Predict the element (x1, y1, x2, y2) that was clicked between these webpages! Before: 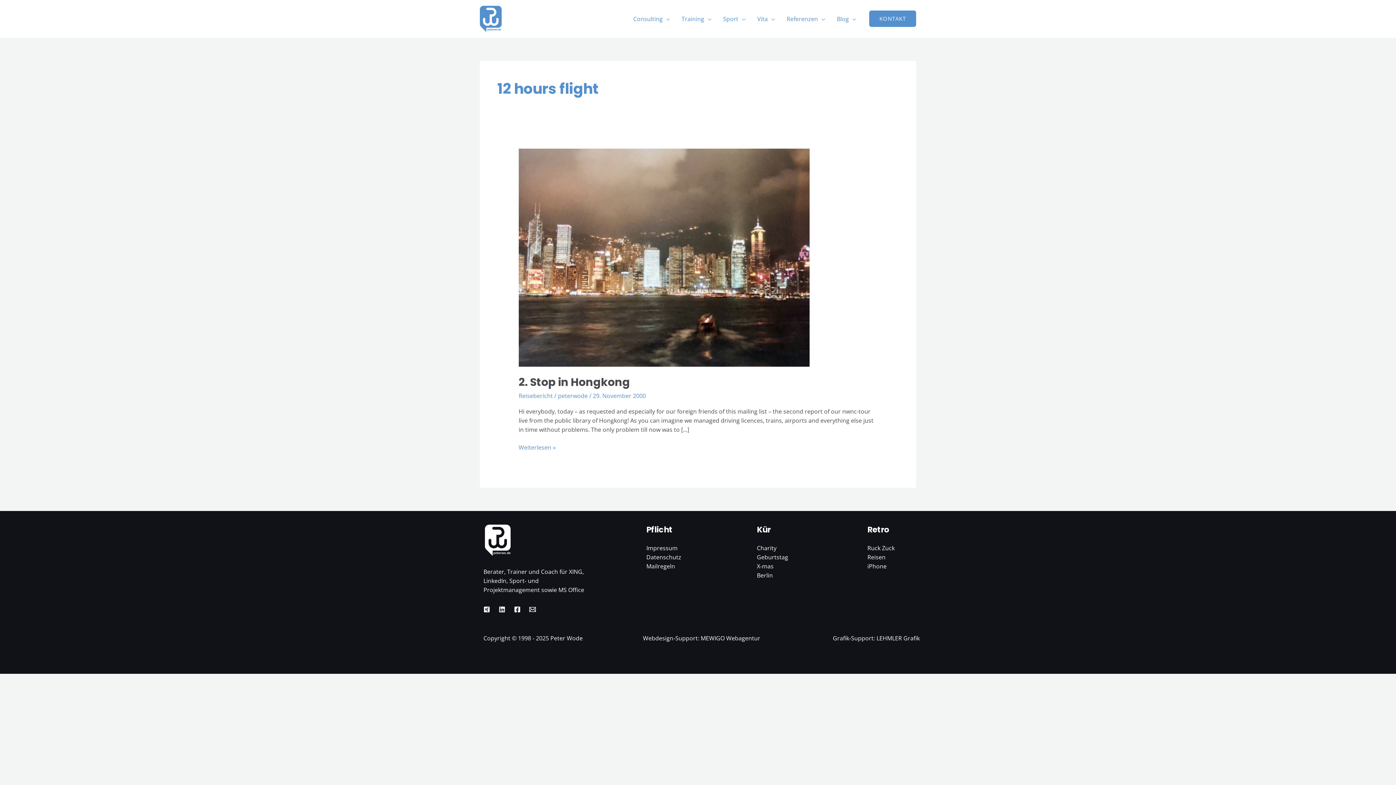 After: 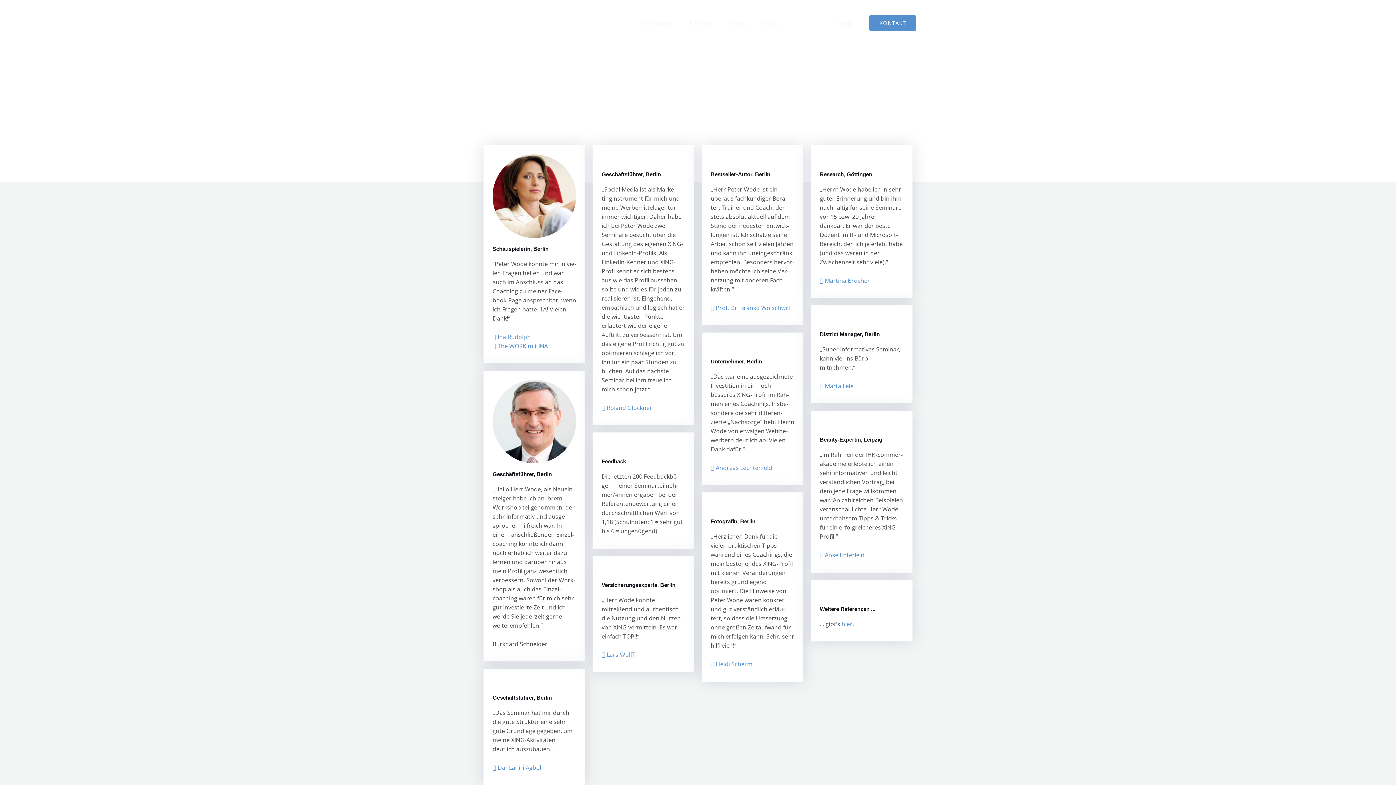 Action: label: Referenzen bbox: (781, 6, 831, 31)